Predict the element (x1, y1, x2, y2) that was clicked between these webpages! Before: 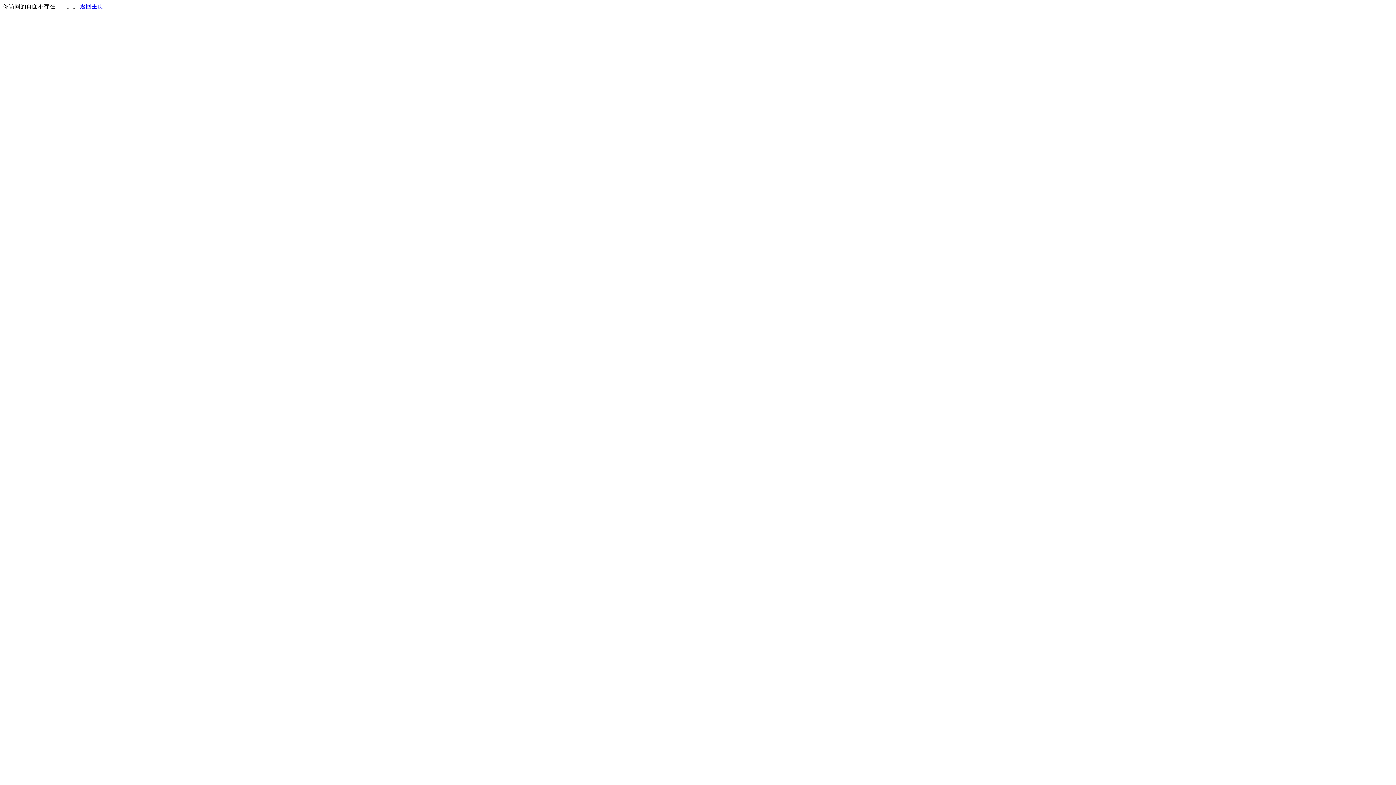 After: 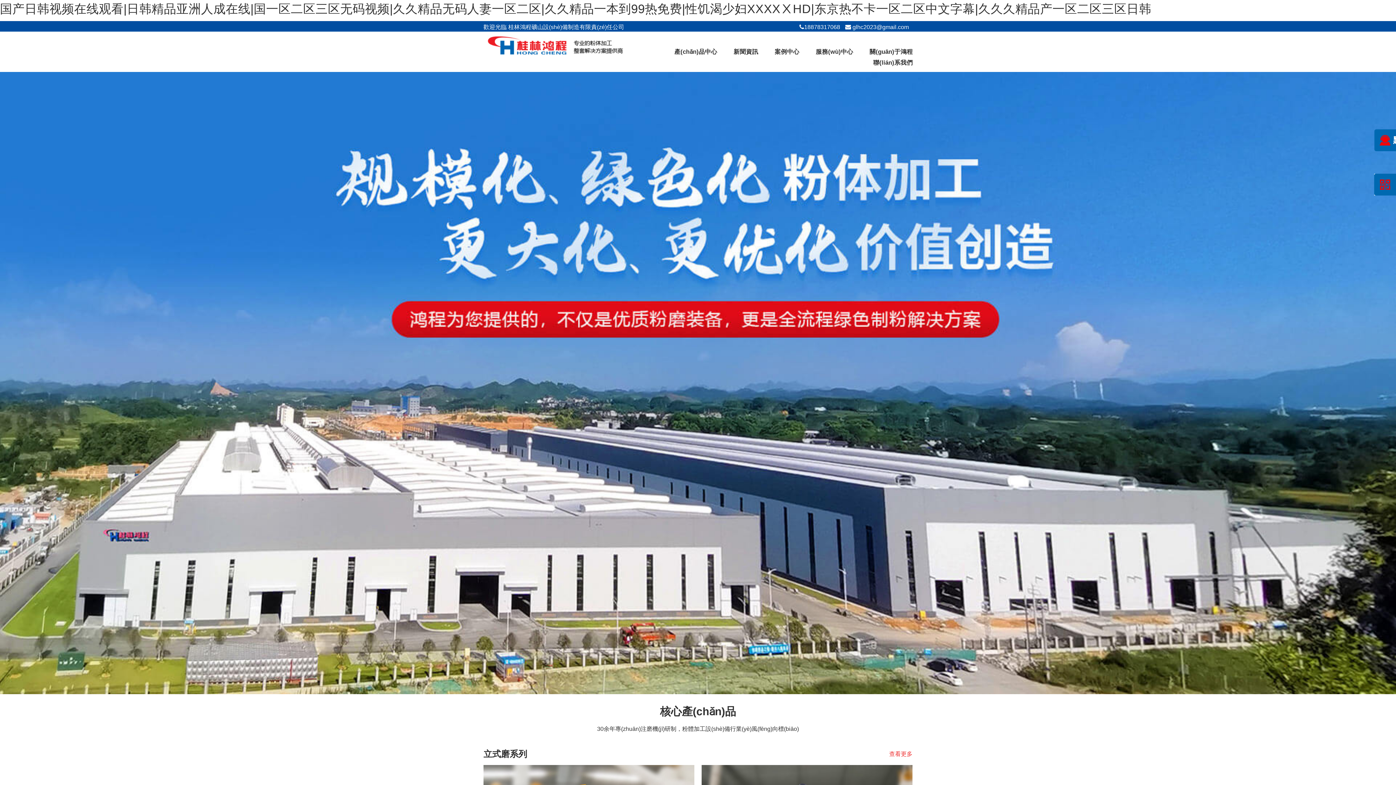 Action: label: 返回主页 bbox: (80, 3, 103, 9)